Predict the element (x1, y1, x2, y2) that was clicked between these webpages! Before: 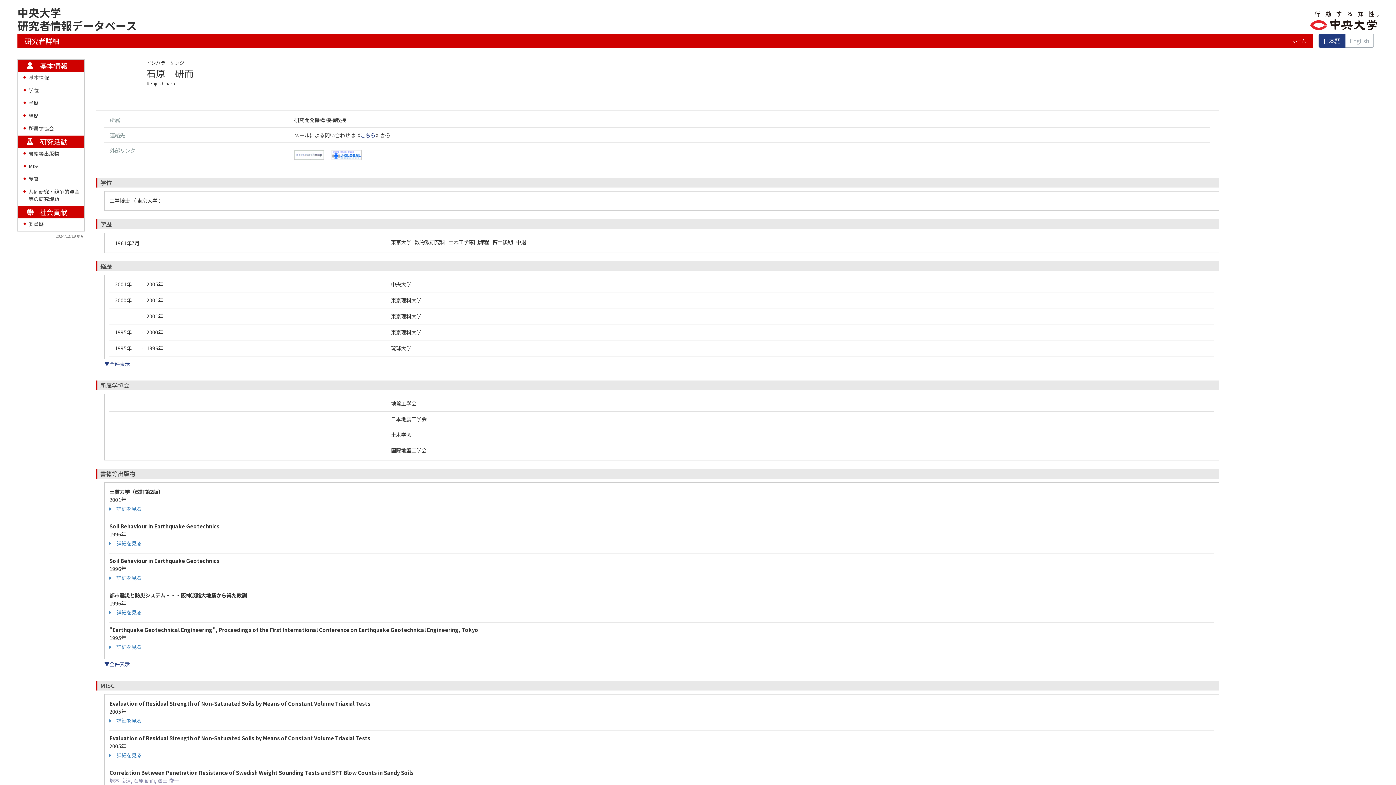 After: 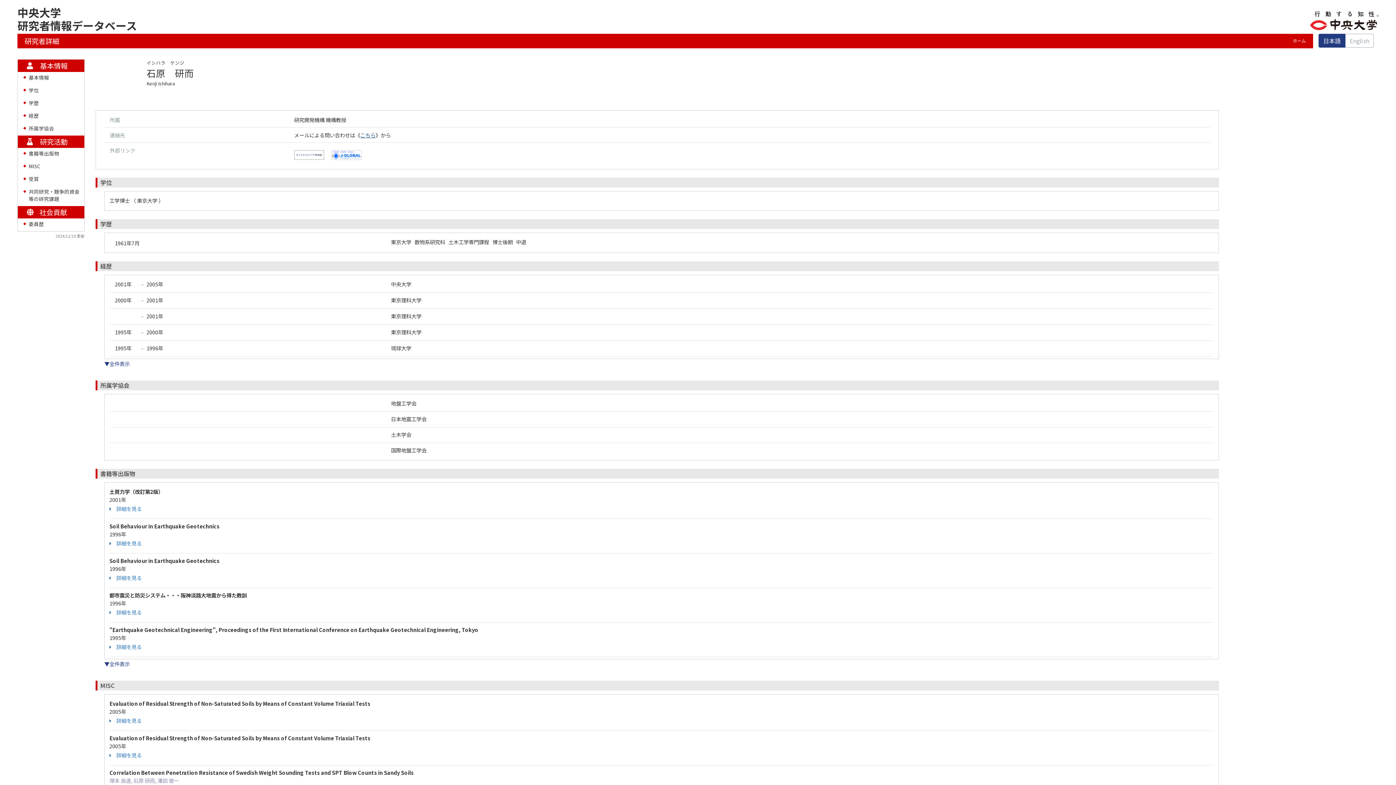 Action: bbox: (360, 131, 375, 138) label: こちら